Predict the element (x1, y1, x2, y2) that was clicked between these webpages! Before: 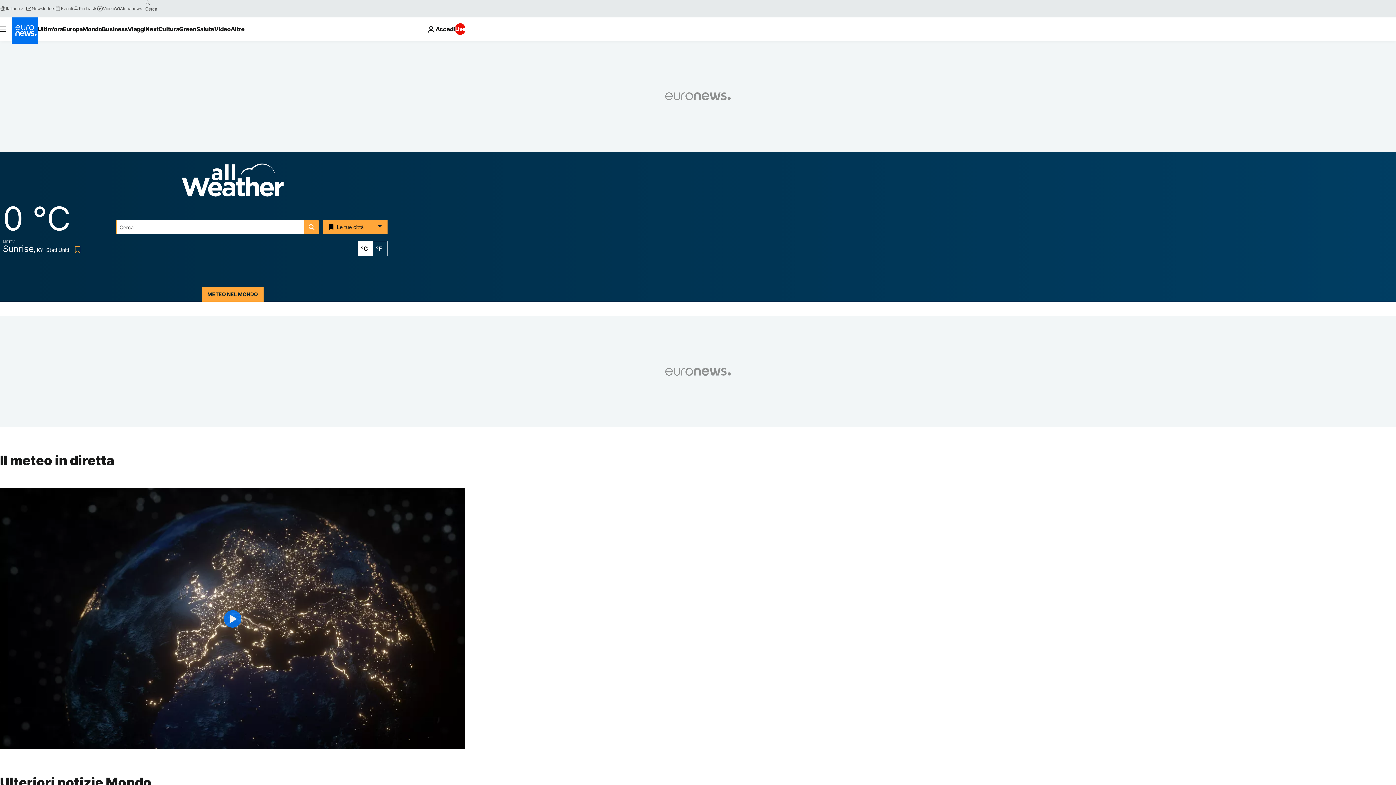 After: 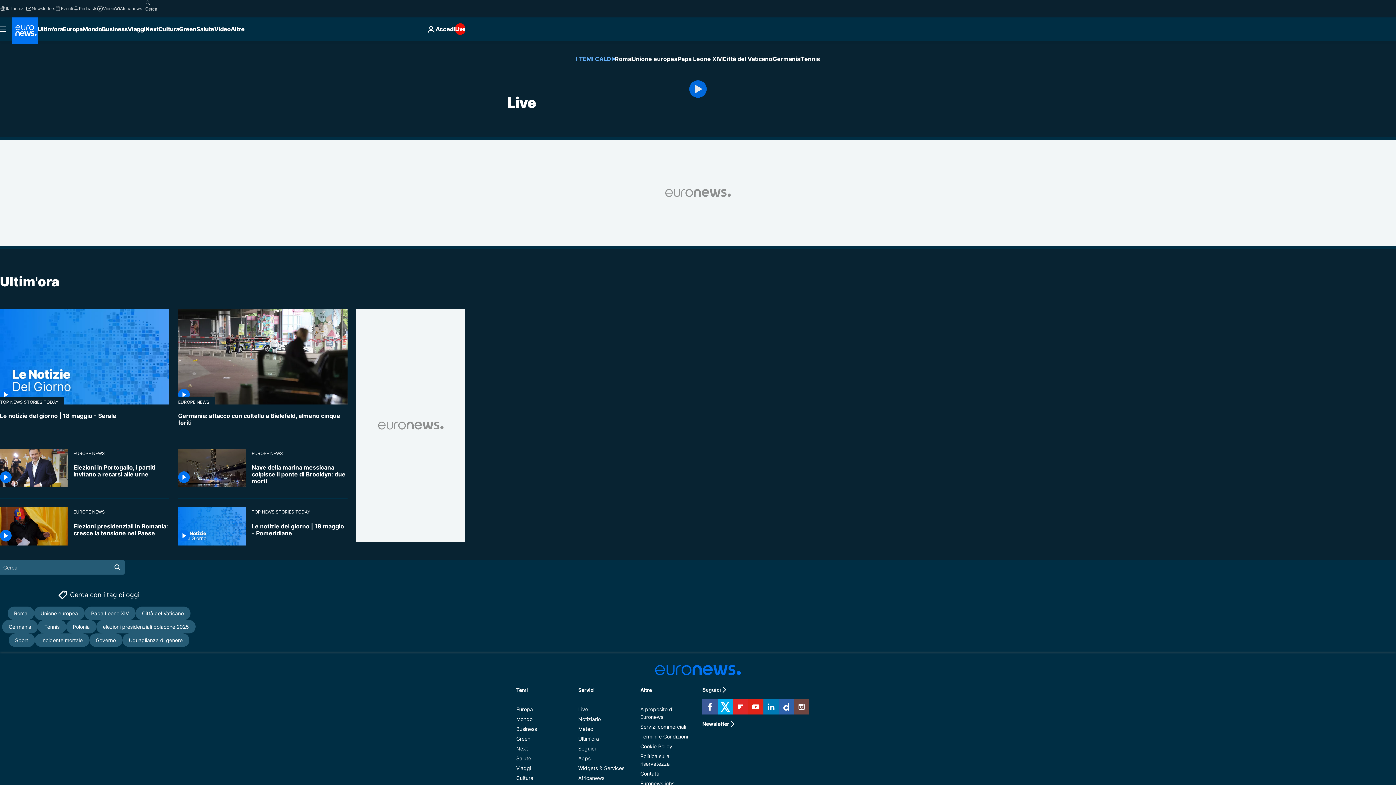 Action: label: Live bbox: (455, 23, 465, 34)